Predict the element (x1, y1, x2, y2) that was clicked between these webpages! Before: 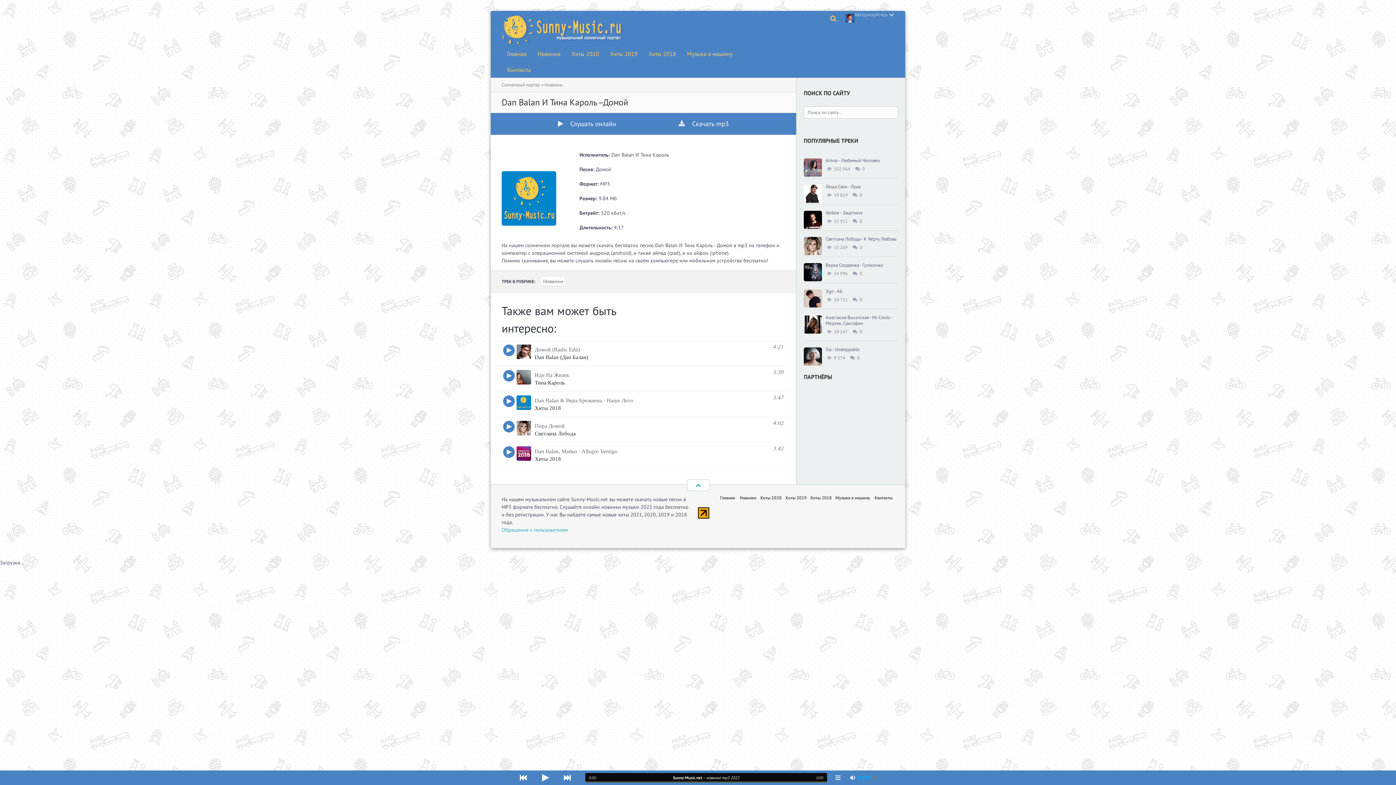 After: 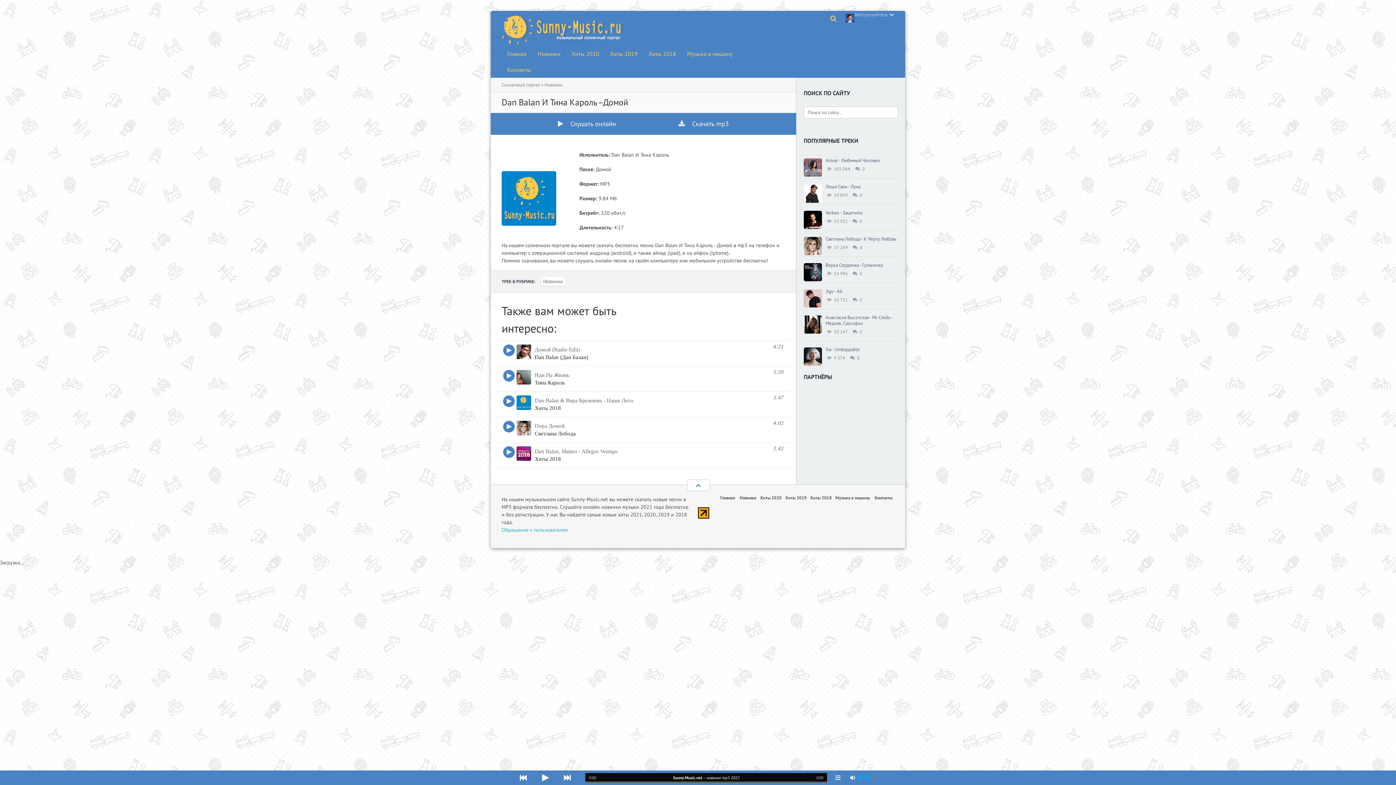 Action: bbox: (851, 191, 858, 198)